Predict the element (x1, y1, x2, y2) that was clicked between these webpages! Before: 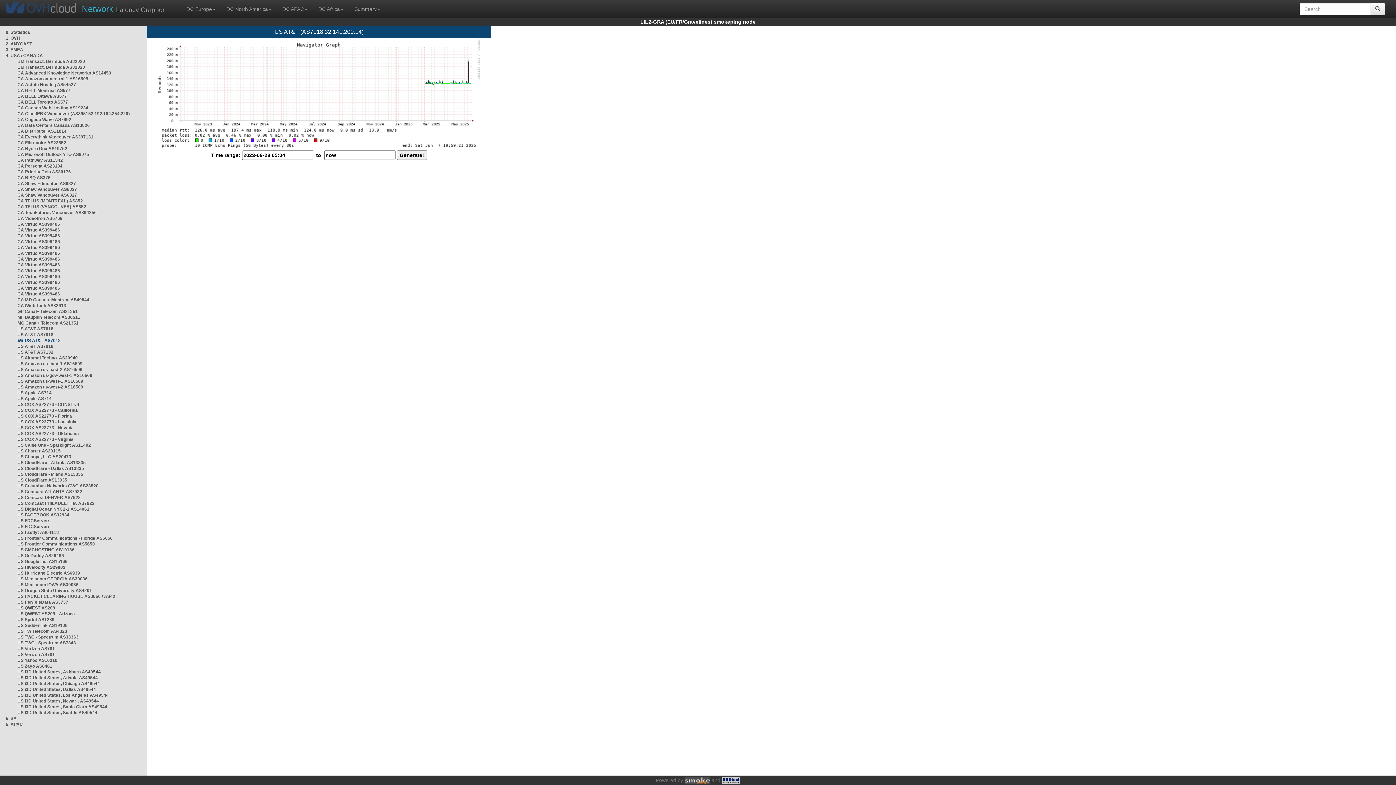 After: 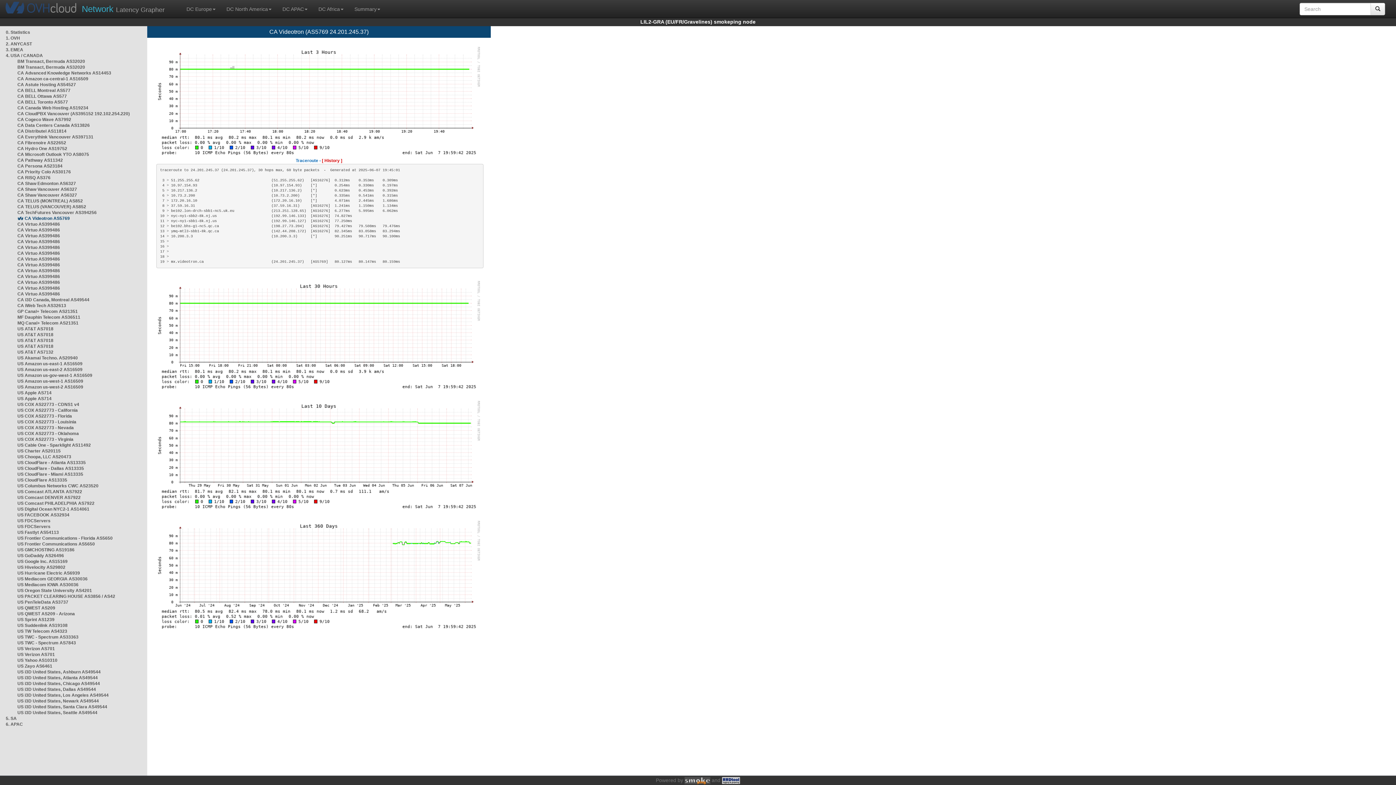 Action: label: CA Videotron AS5769 bbox: (17, 216, 62, 221)